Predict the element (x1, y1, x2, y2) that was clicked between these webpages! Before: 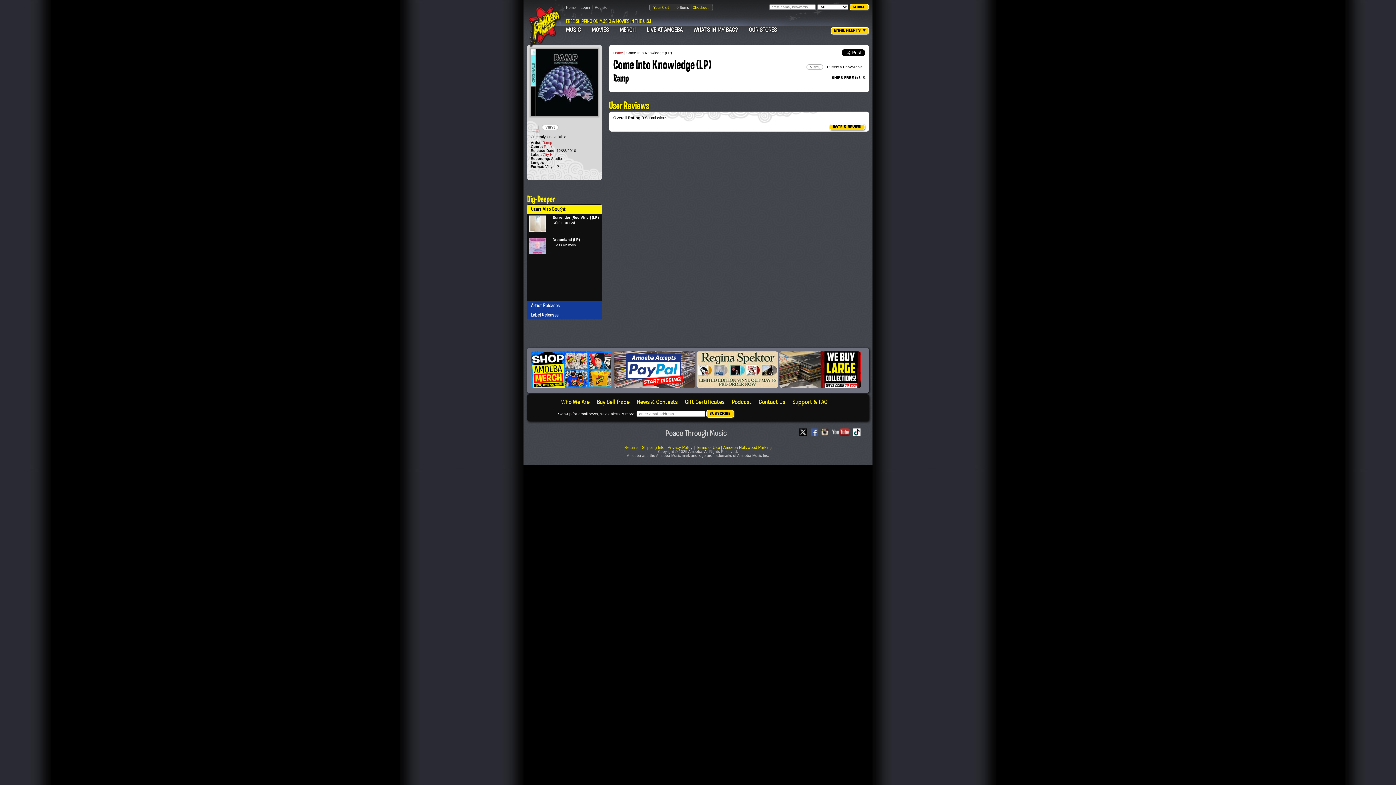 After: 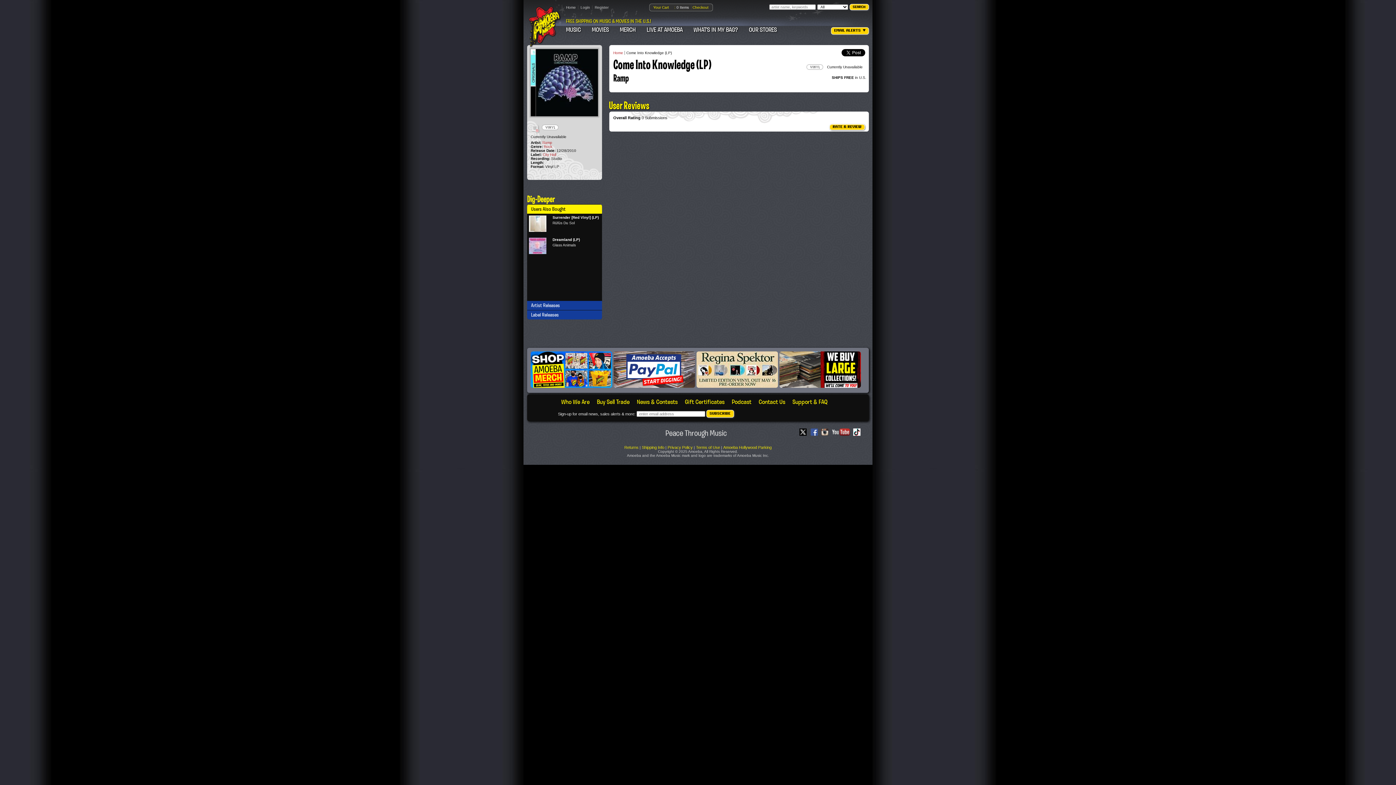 Action: bbox: (853, 428, 860, 437)